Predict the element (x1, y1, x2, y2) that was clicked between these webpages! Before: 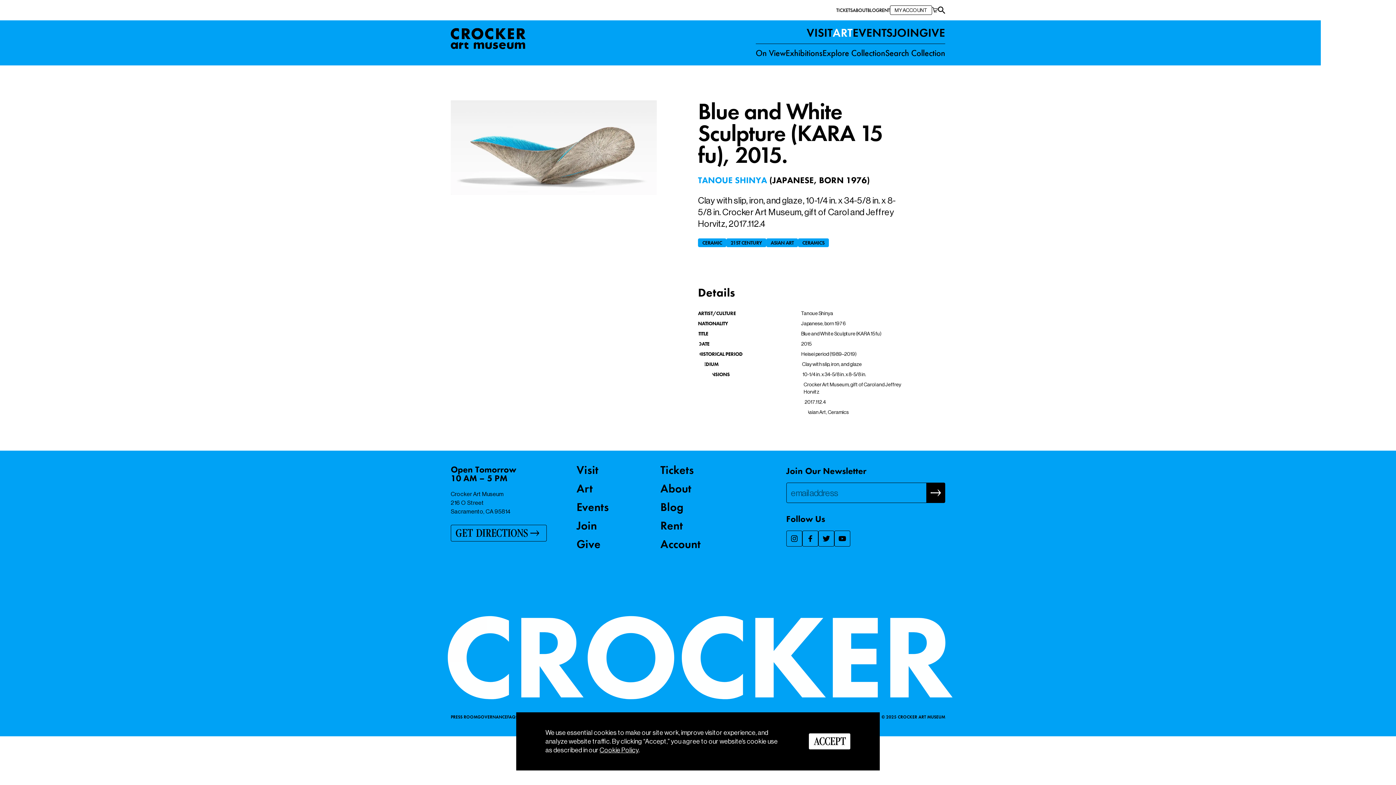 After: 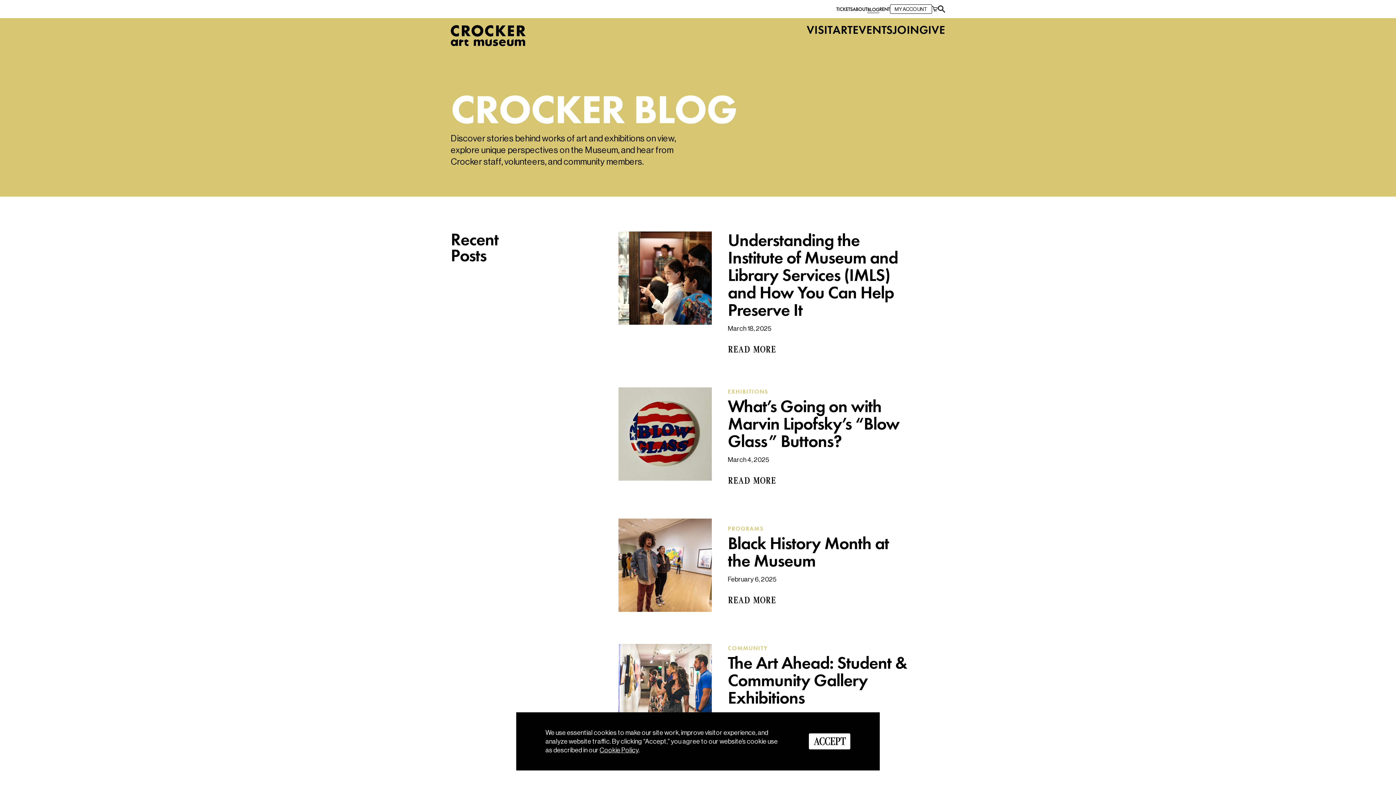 Action: bbox: (660, 502, 777, 521) label: Blog